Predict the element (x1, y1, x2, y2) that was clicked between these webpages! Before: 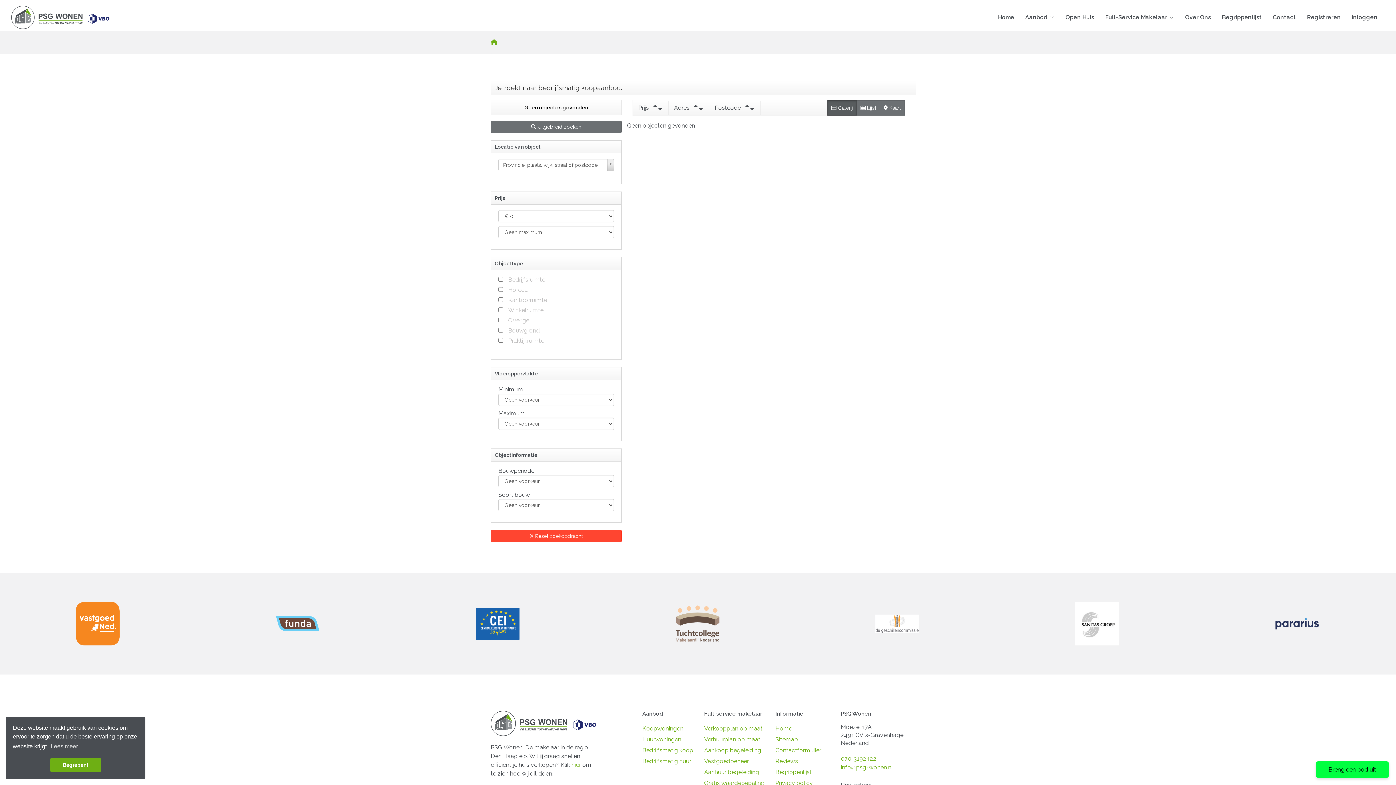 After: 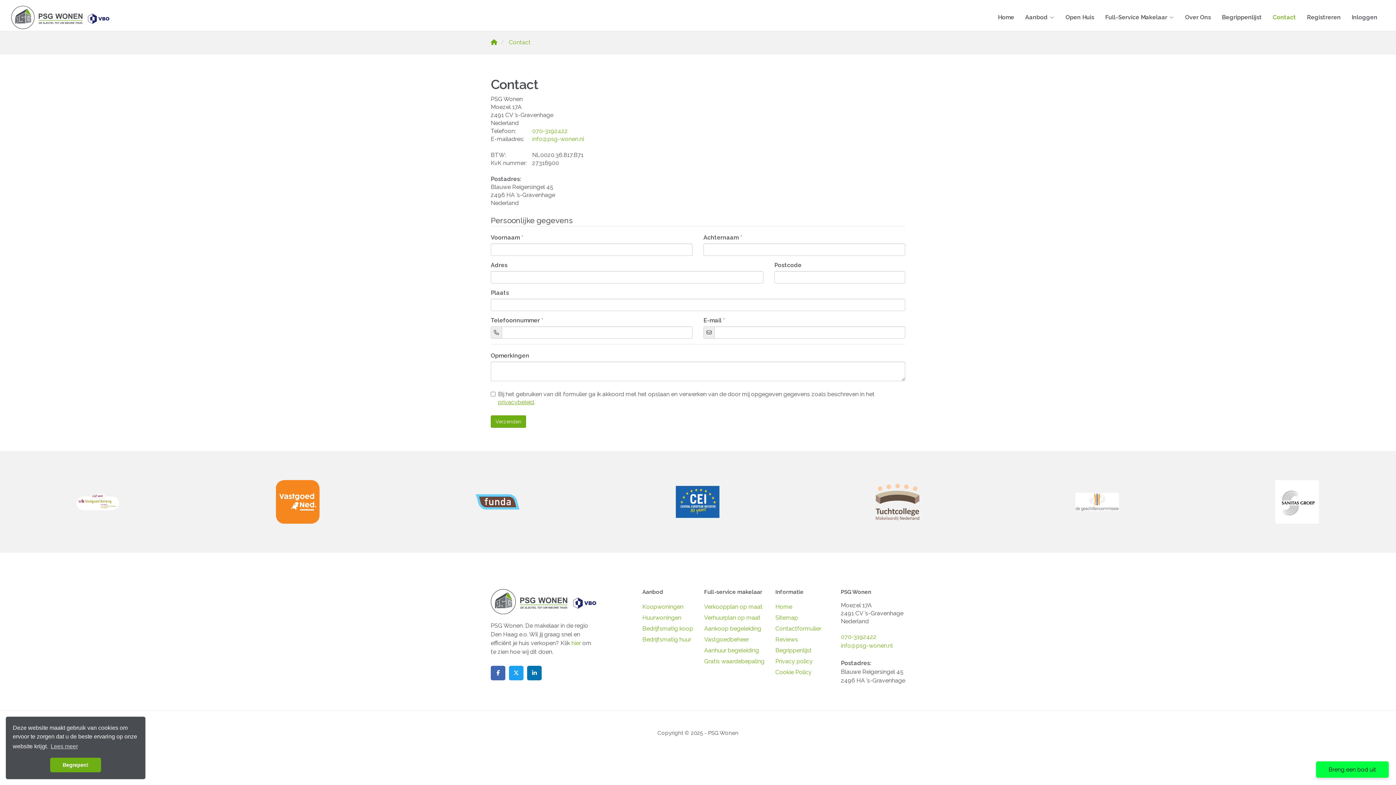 Action: bbox: (1273, 9, 1296, 25) label: Contact